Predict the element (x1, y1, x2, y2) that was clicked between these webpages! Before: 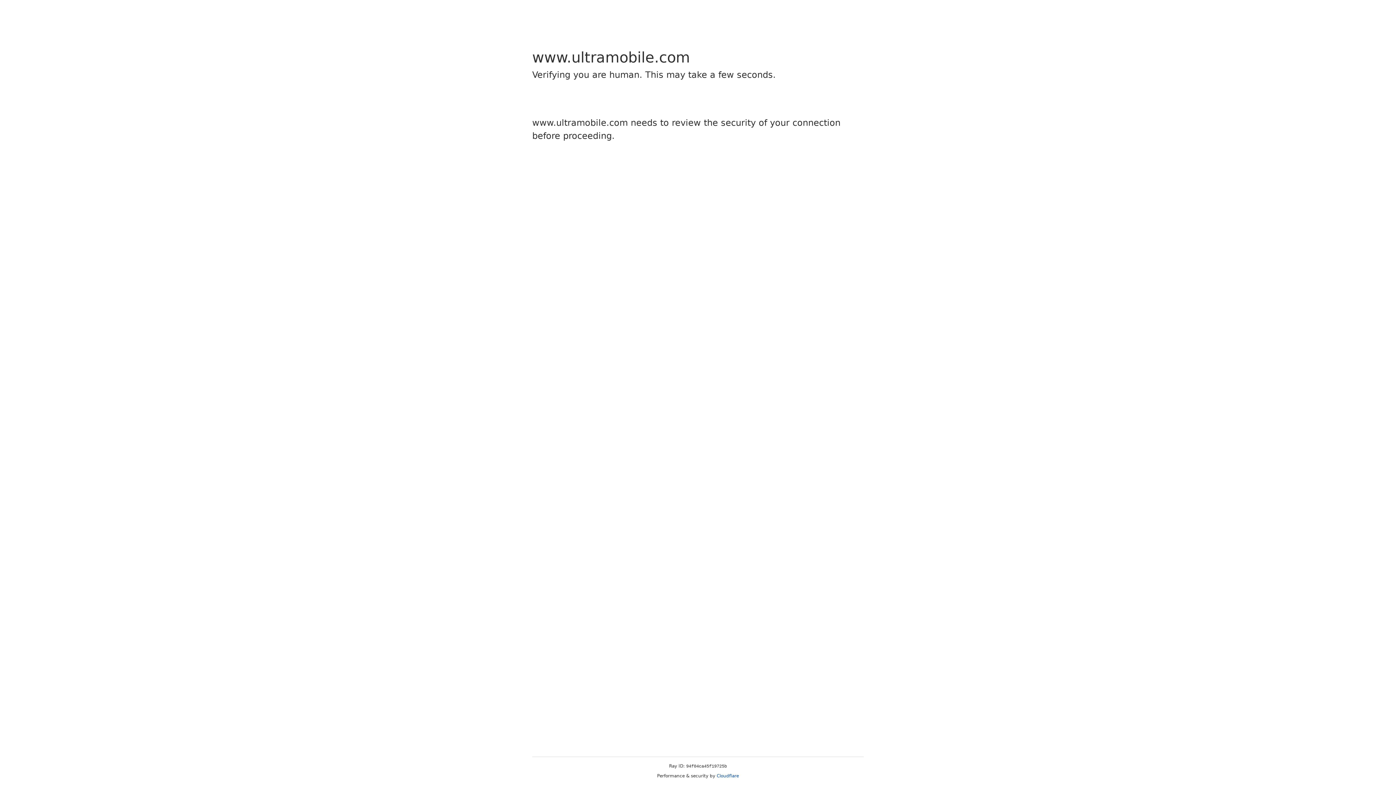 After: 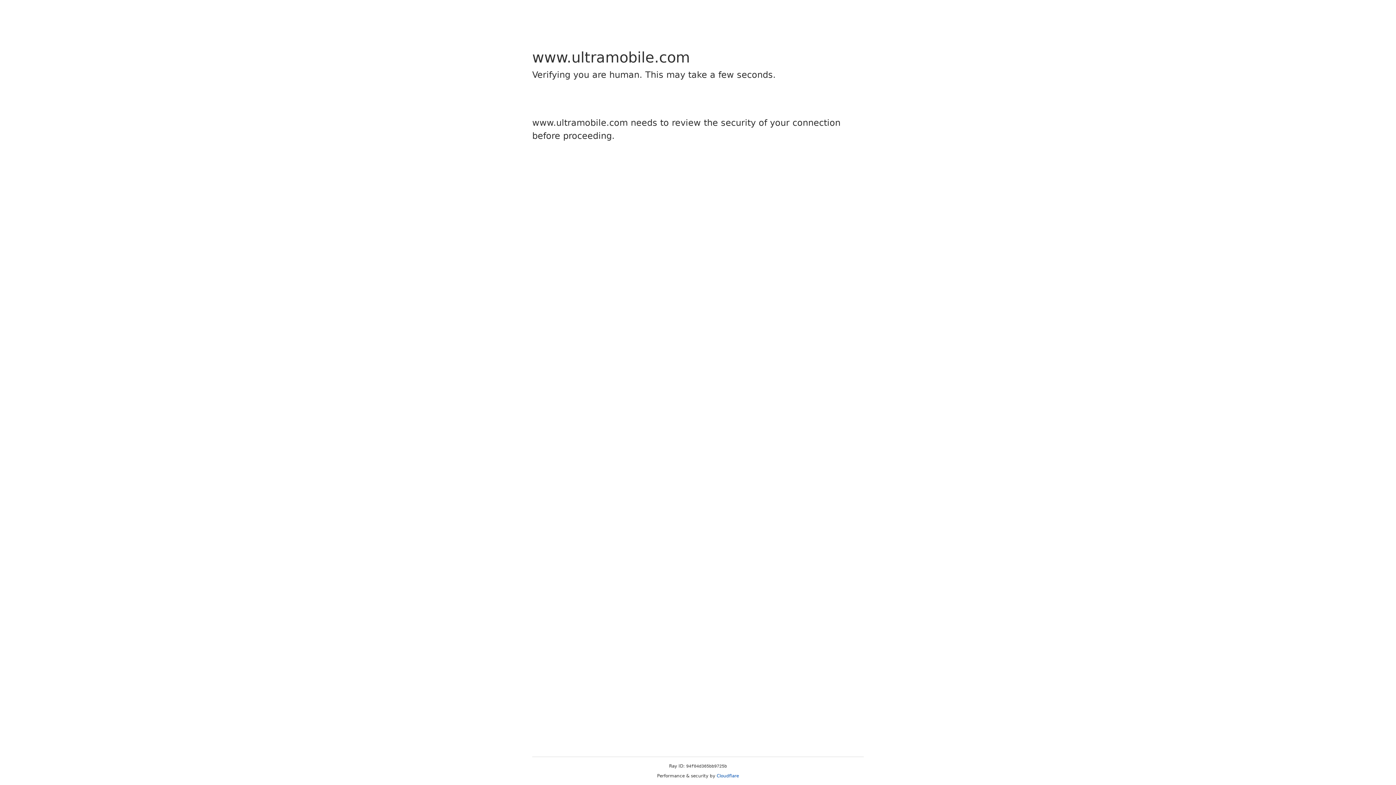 Action: label: Cloudflare bbox: (716, 773, 739, 778)